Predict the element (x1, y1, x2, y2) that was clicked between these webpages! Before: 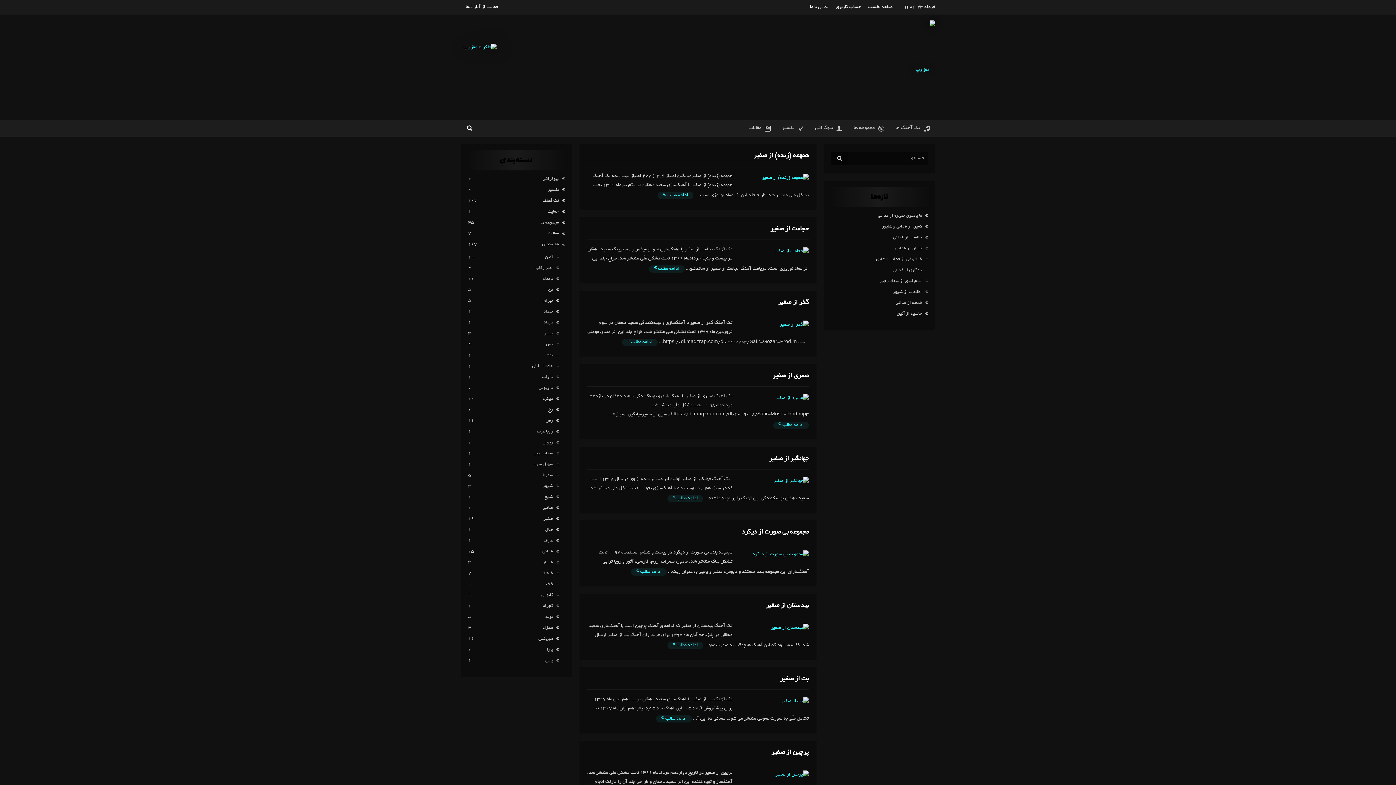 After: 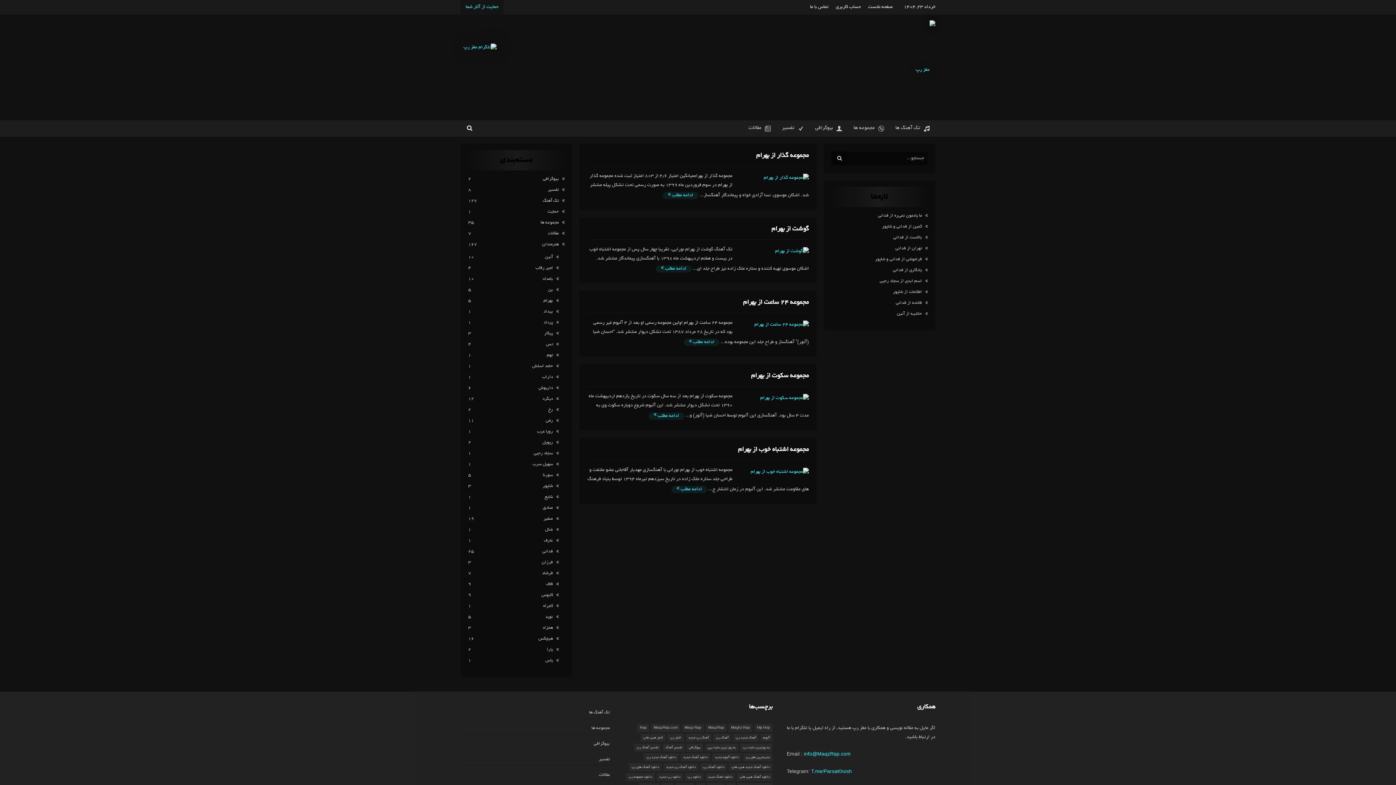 Action: label: بهرام bbox: (543, 298, 553, 303)